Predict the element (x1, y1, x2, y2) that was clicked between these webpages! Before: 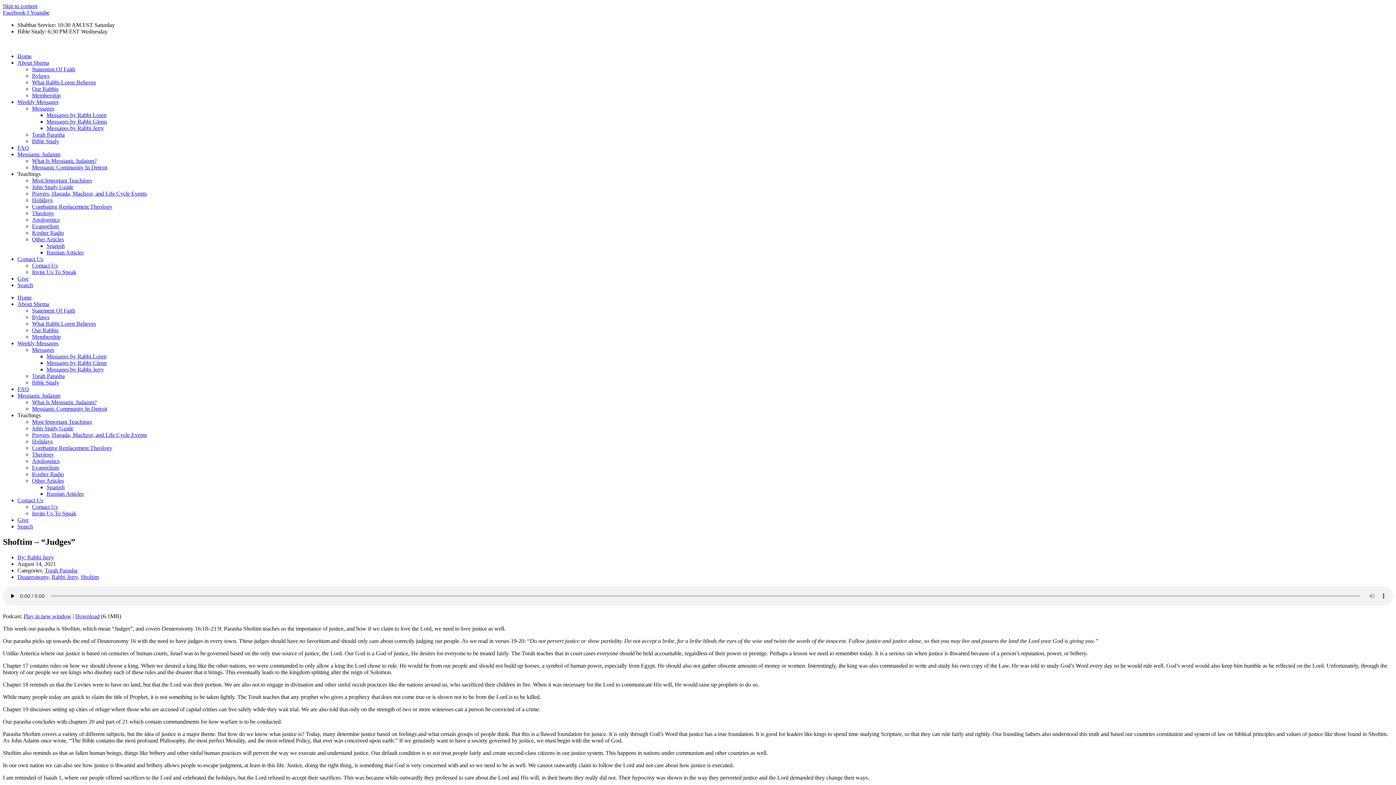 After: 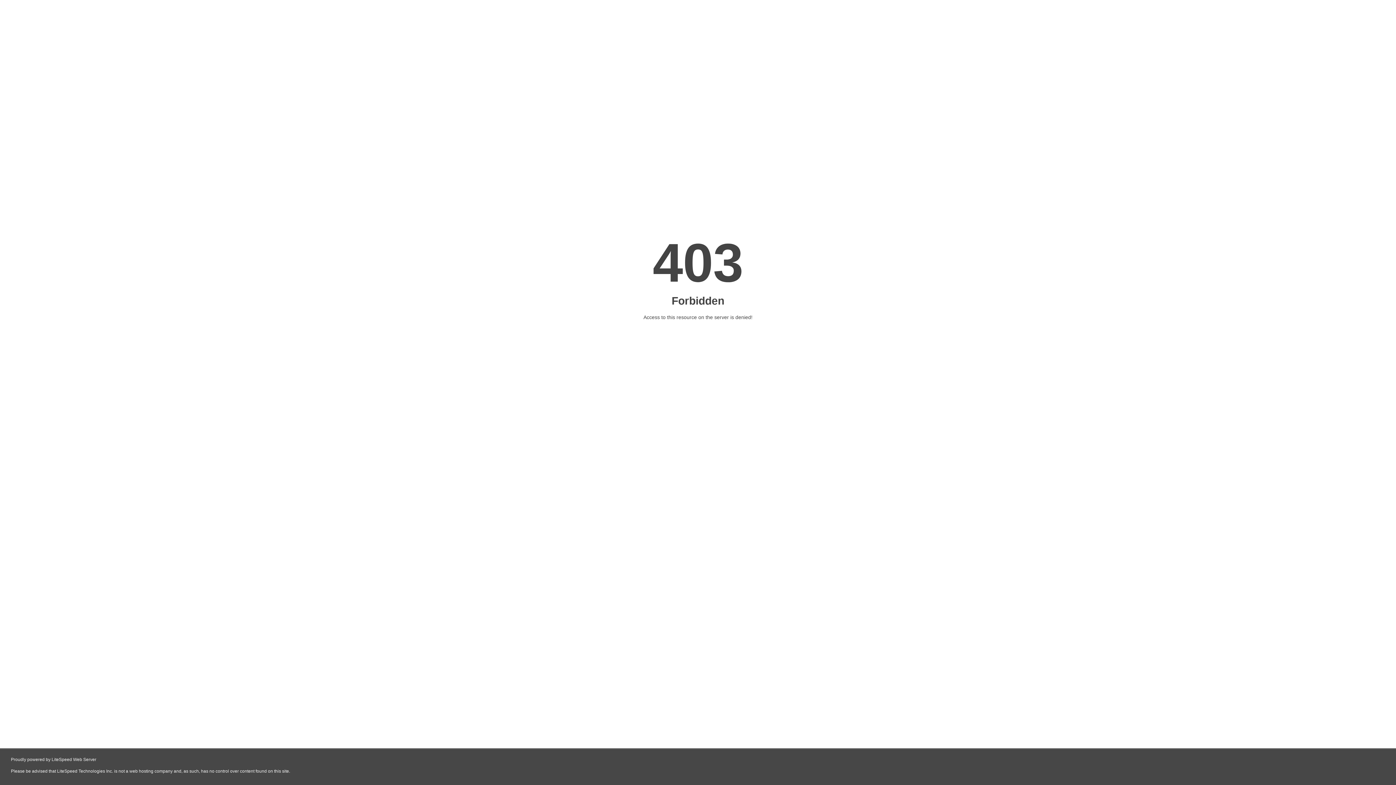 Action: label: Most Important Teachings bbox: (32, 177, 92, 183)